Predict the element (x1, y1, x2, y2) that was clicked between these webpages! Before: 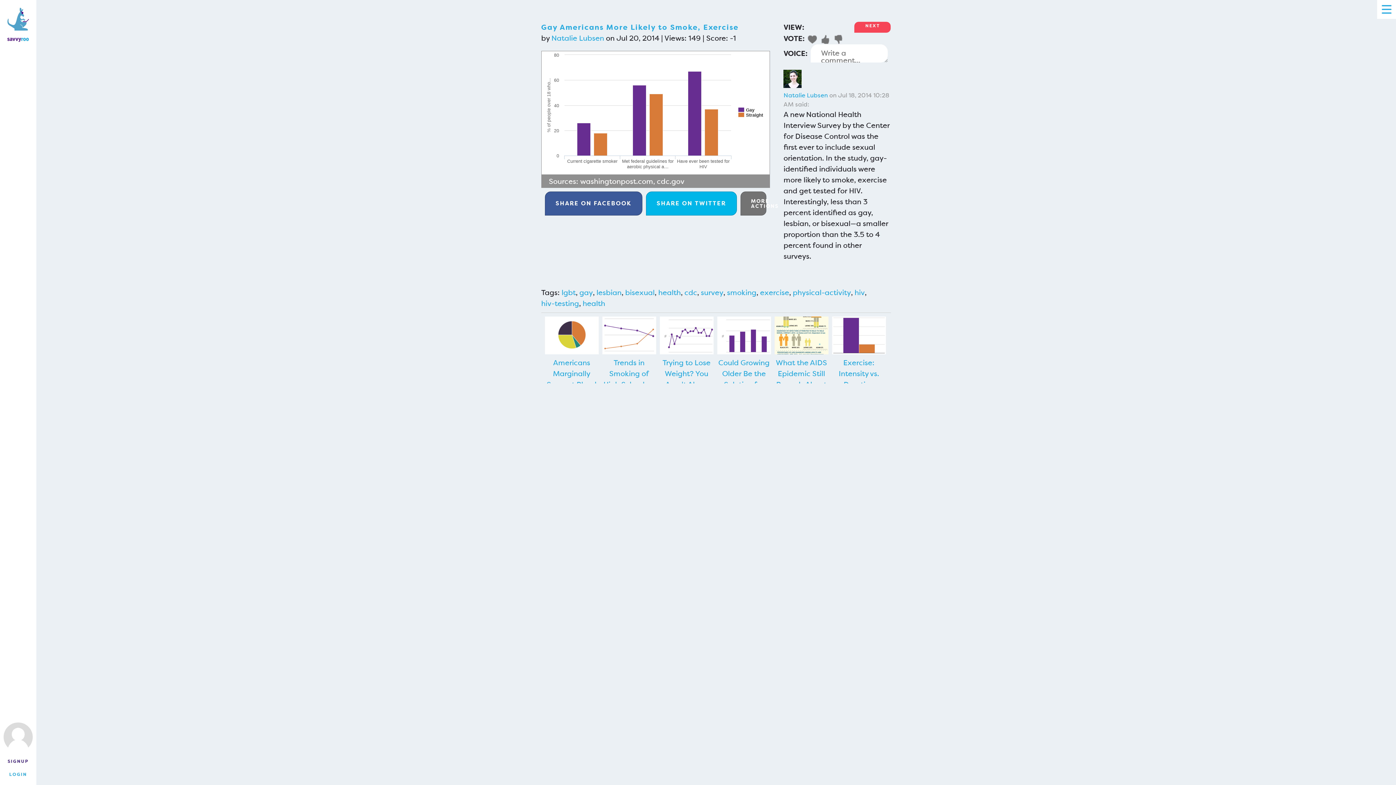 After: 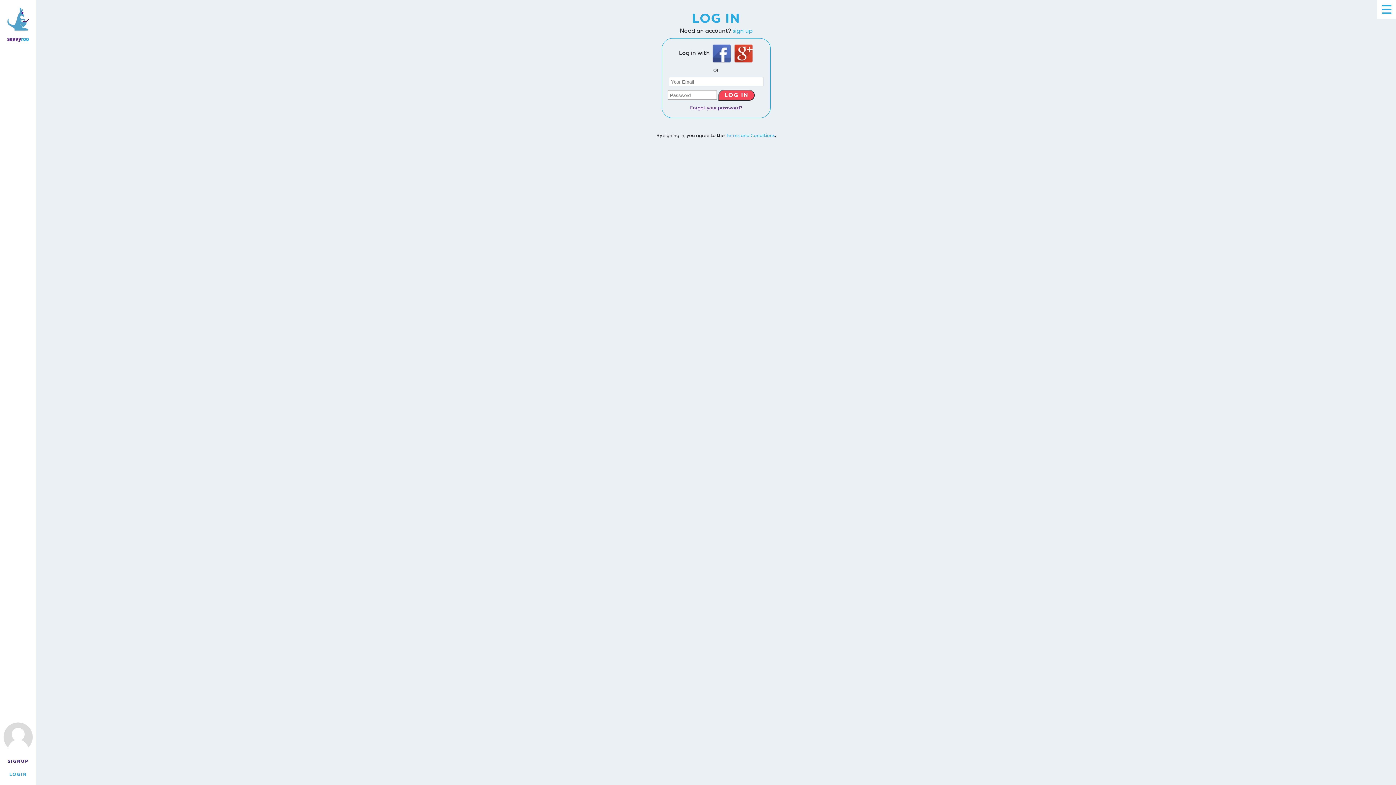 Action: label: LOGIN bbox: (0, 771, 36, 778)